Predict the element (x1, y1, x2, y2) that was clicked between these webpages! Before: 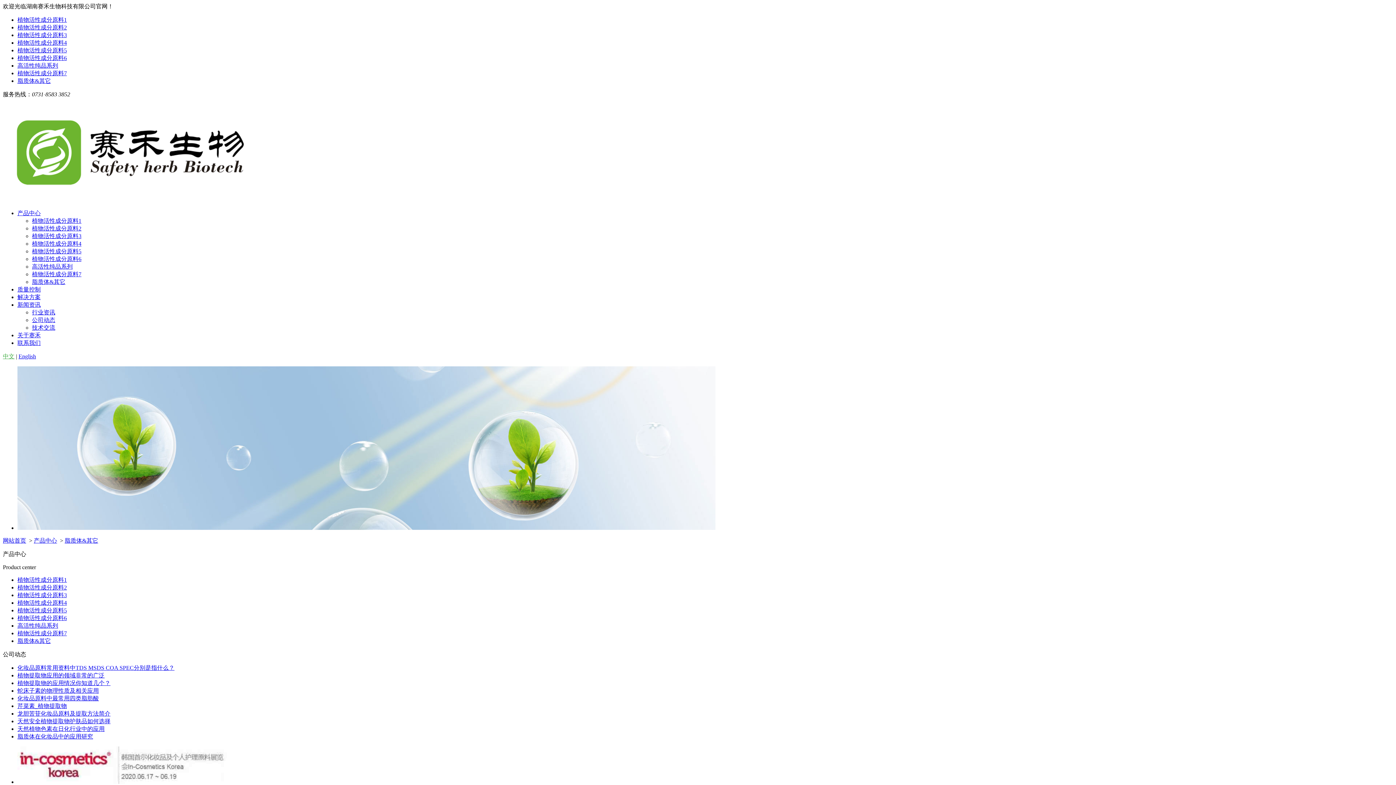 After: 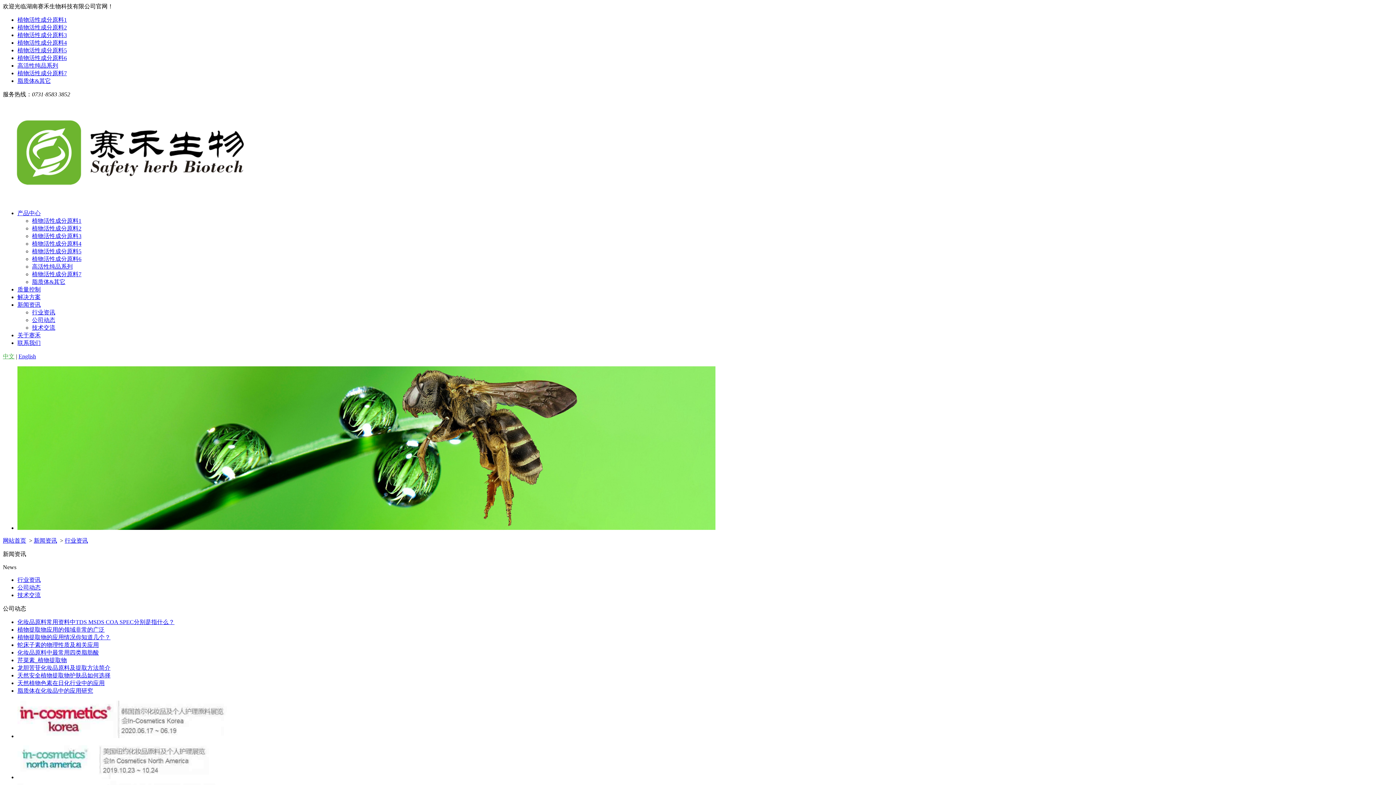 Action: label: 行业资讯 bbox: (32, 309, 55, 315)